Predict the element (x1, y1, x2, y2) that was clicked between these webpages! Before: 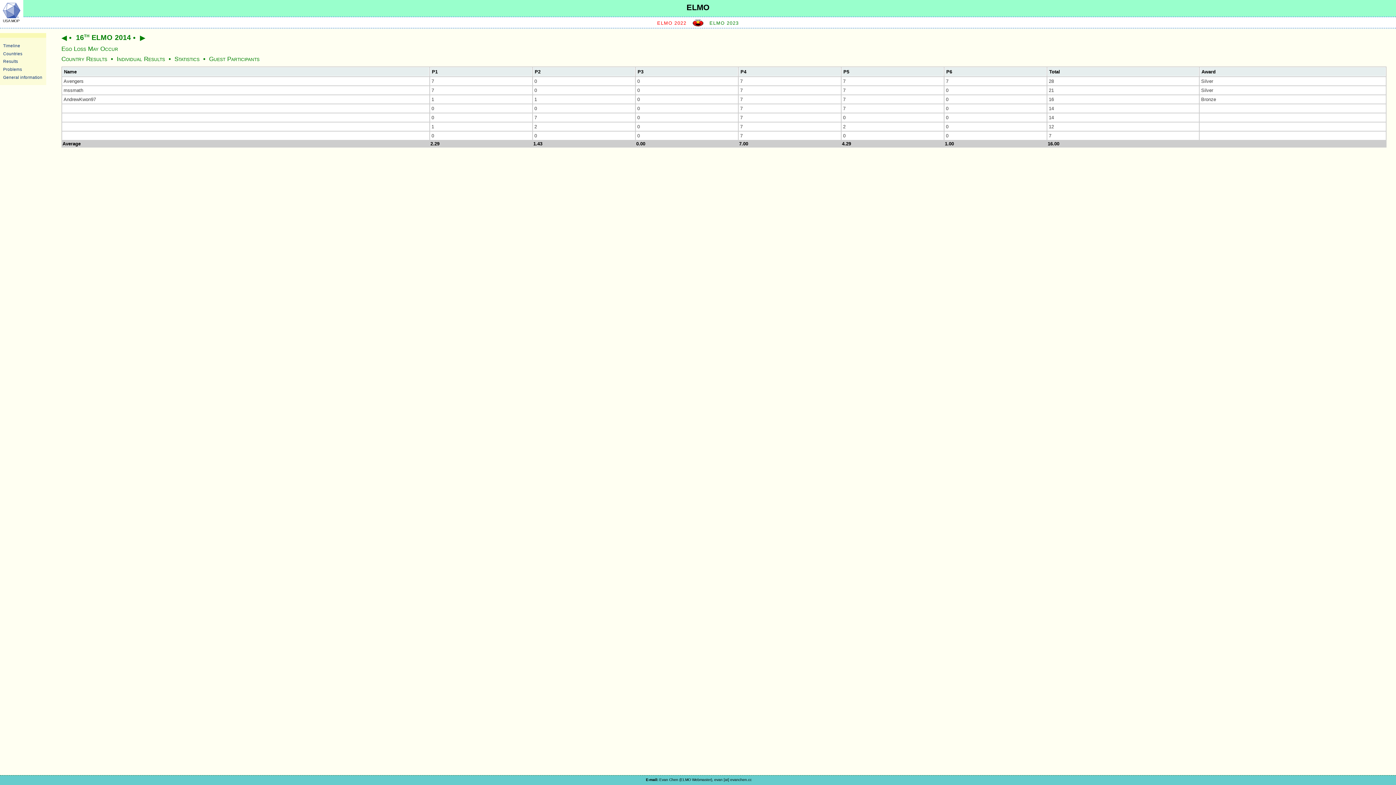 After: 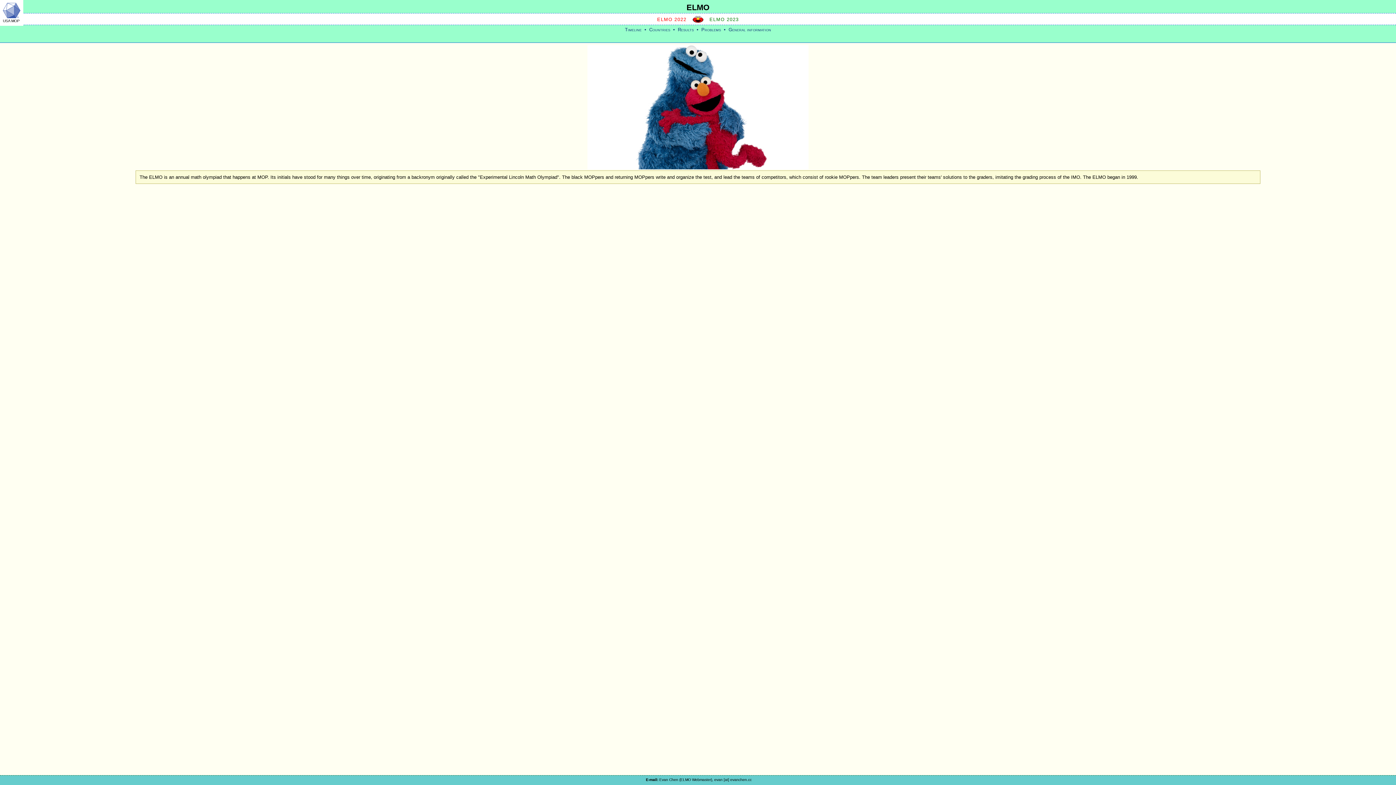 Action: bbox: (692, 20, 703, 25)